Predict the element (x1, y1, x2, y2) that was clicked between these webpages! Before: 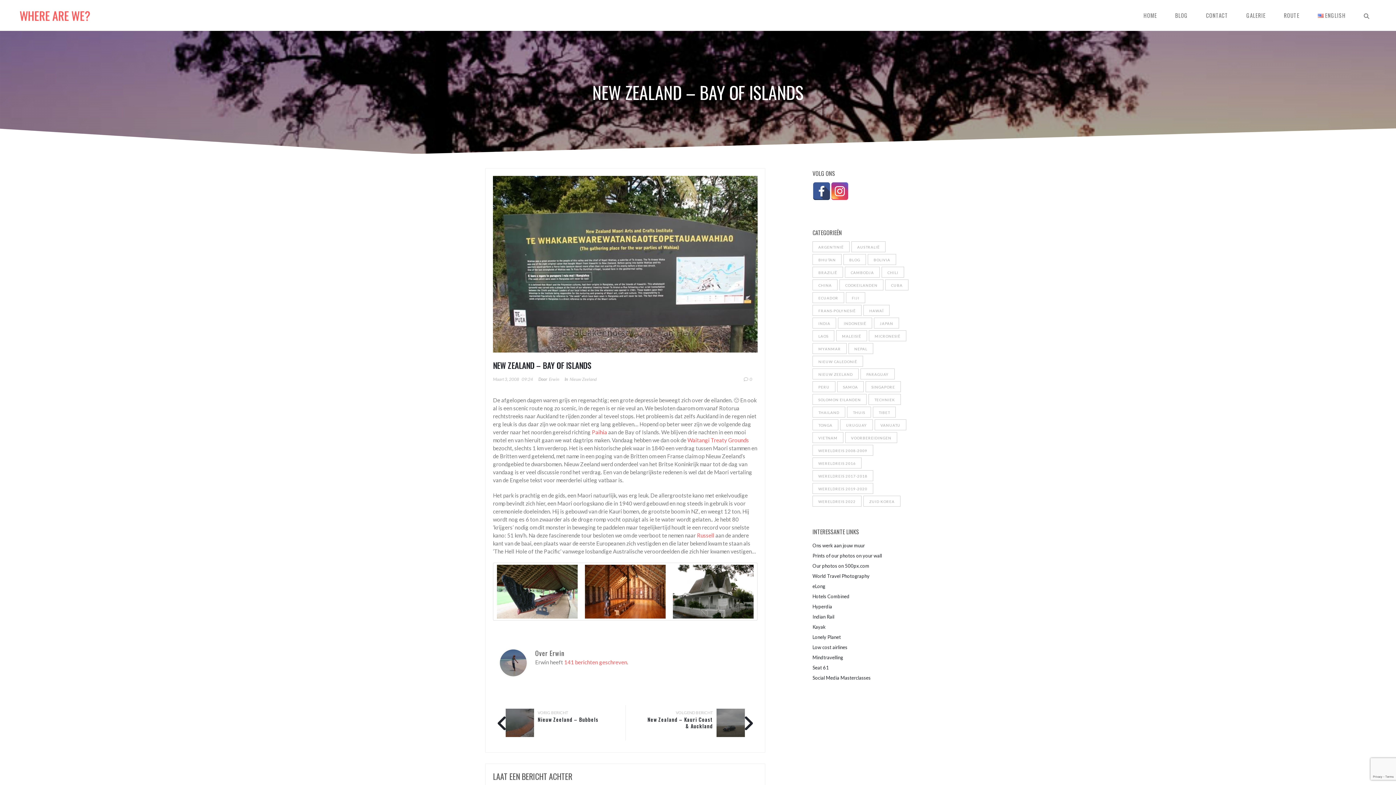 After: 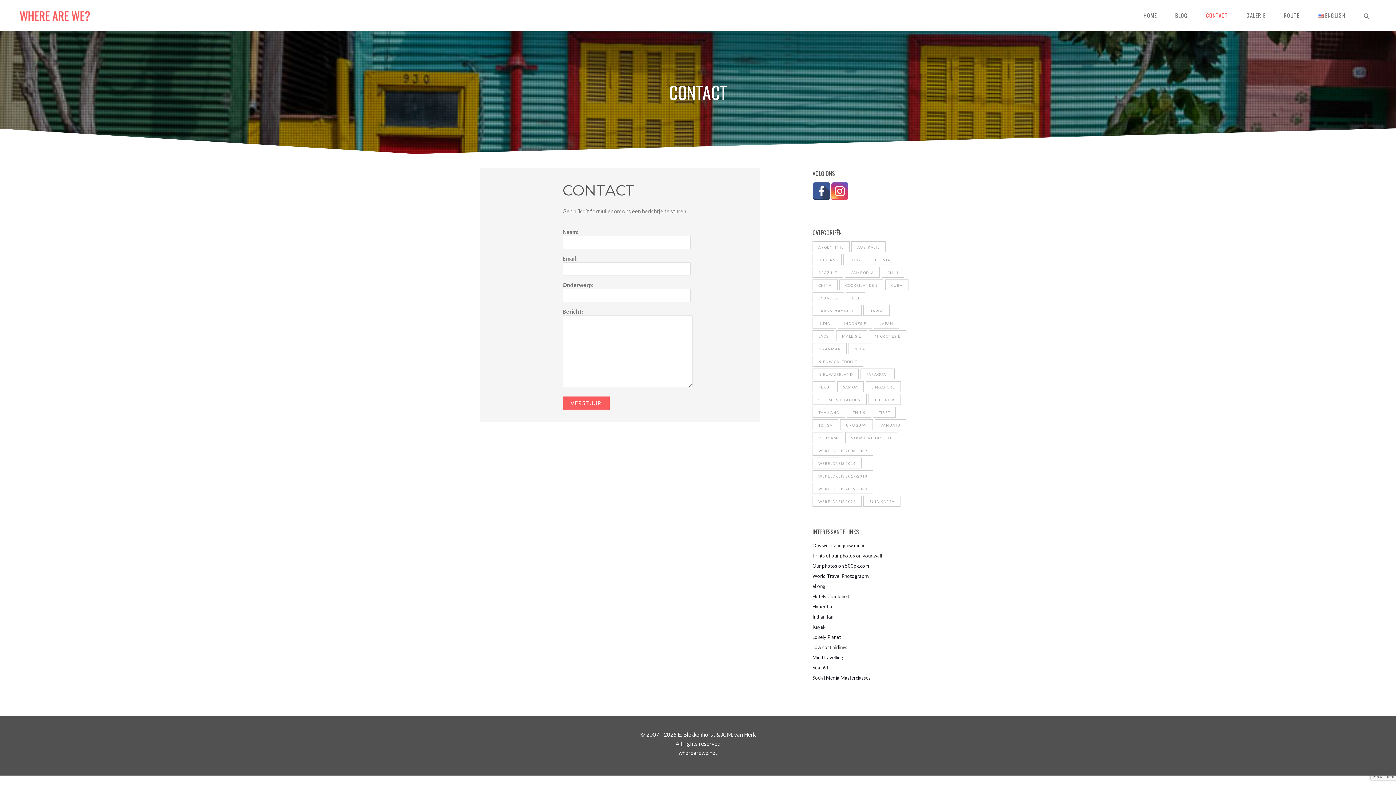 Action: bbox: (1197, 0, 1237, 30) label: CONTACT